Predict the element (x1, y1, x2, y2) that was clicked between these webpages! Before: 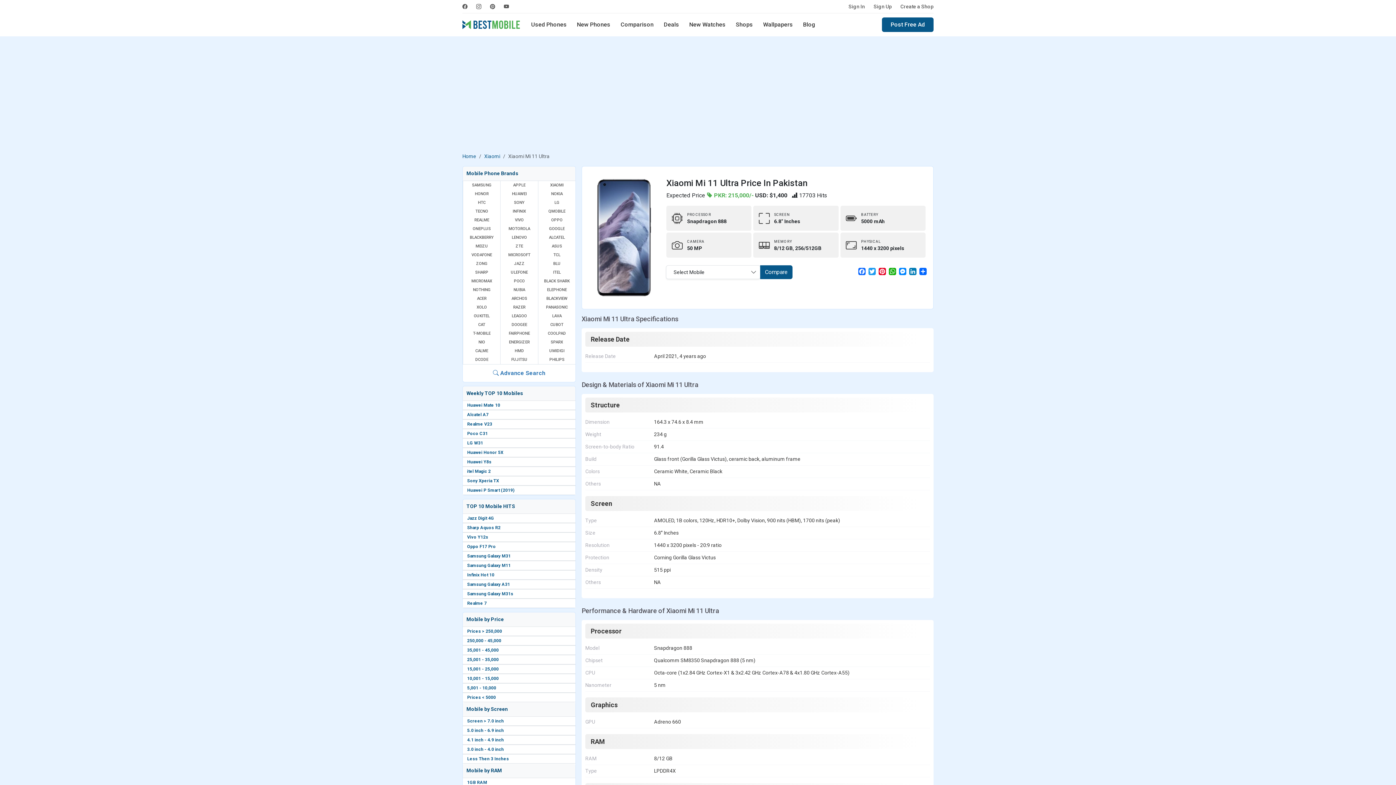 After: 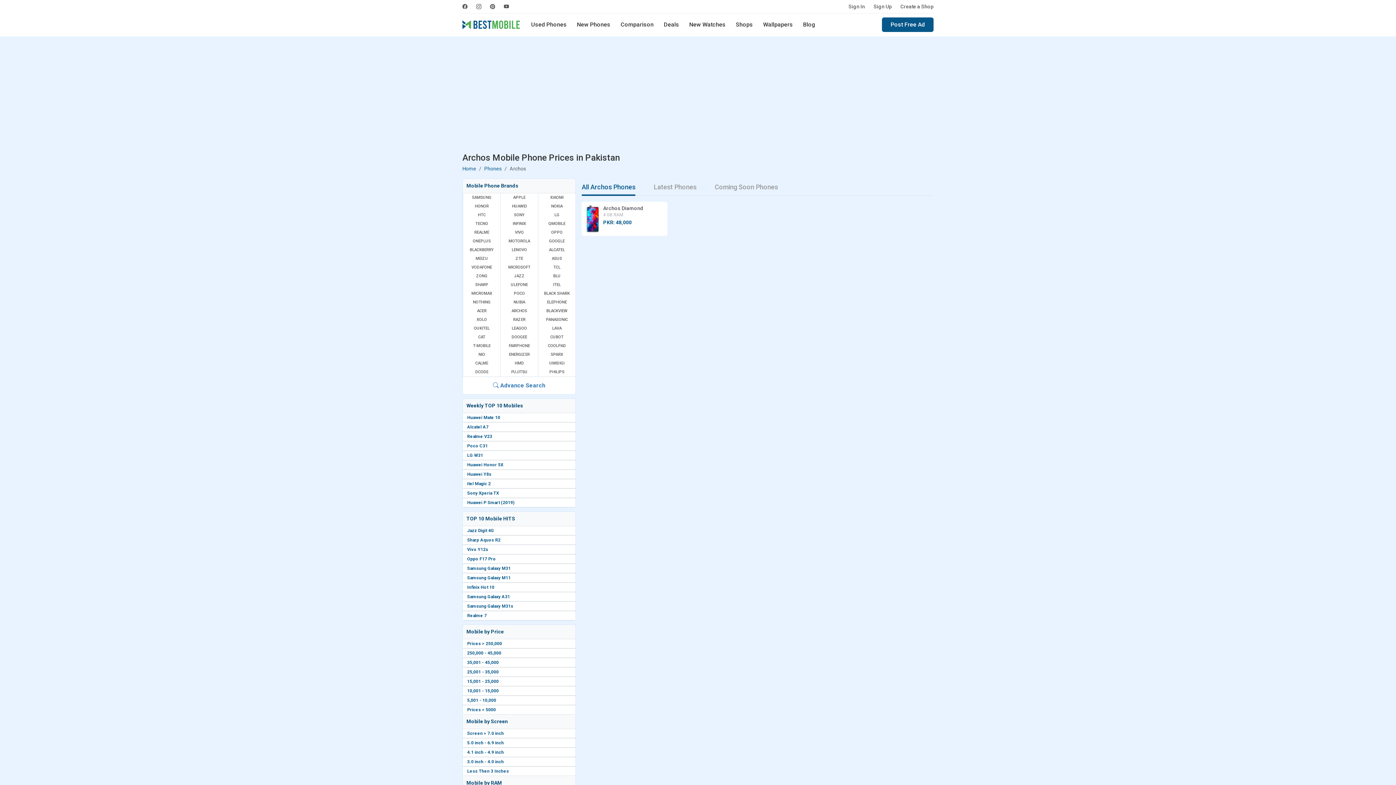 Action: bbox: (500, 294, 538, 303) label: ARCHOS